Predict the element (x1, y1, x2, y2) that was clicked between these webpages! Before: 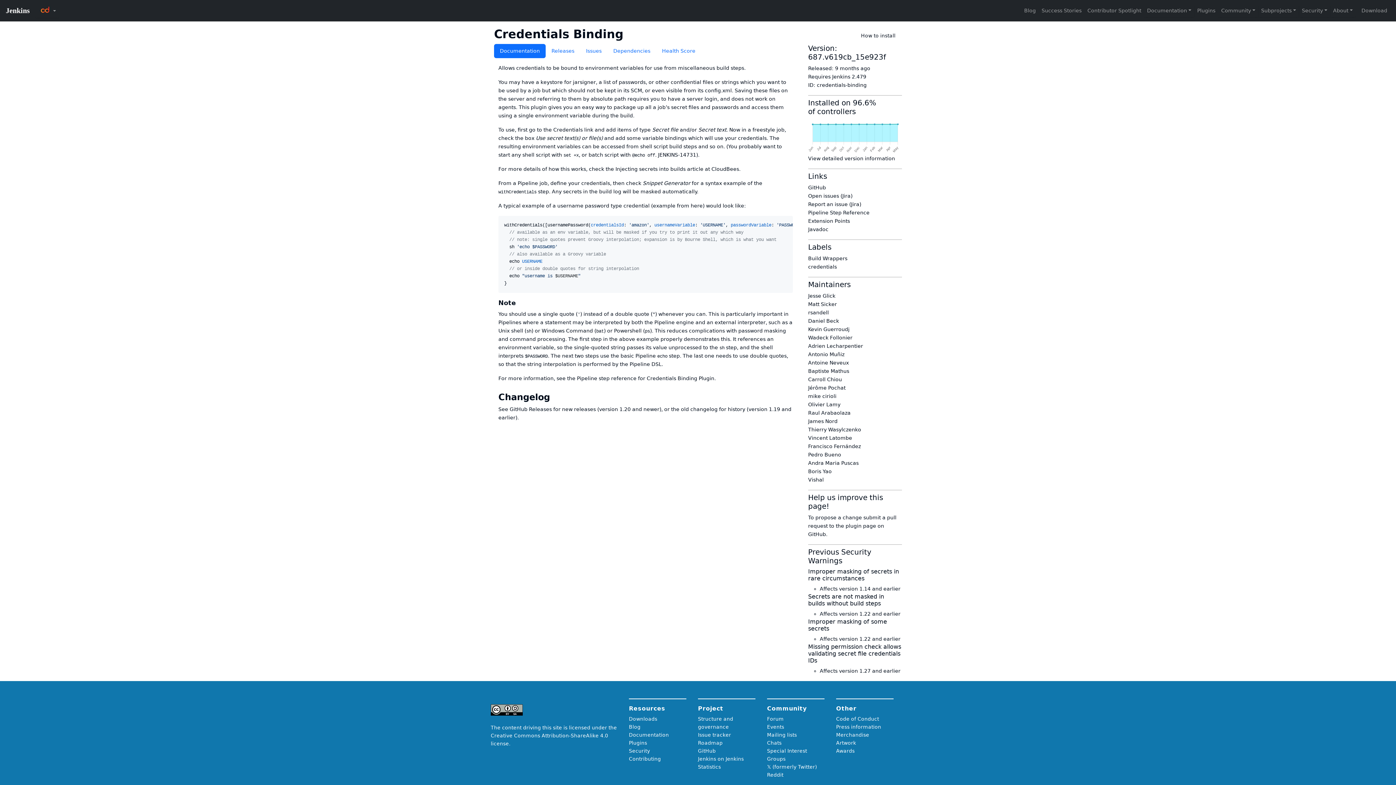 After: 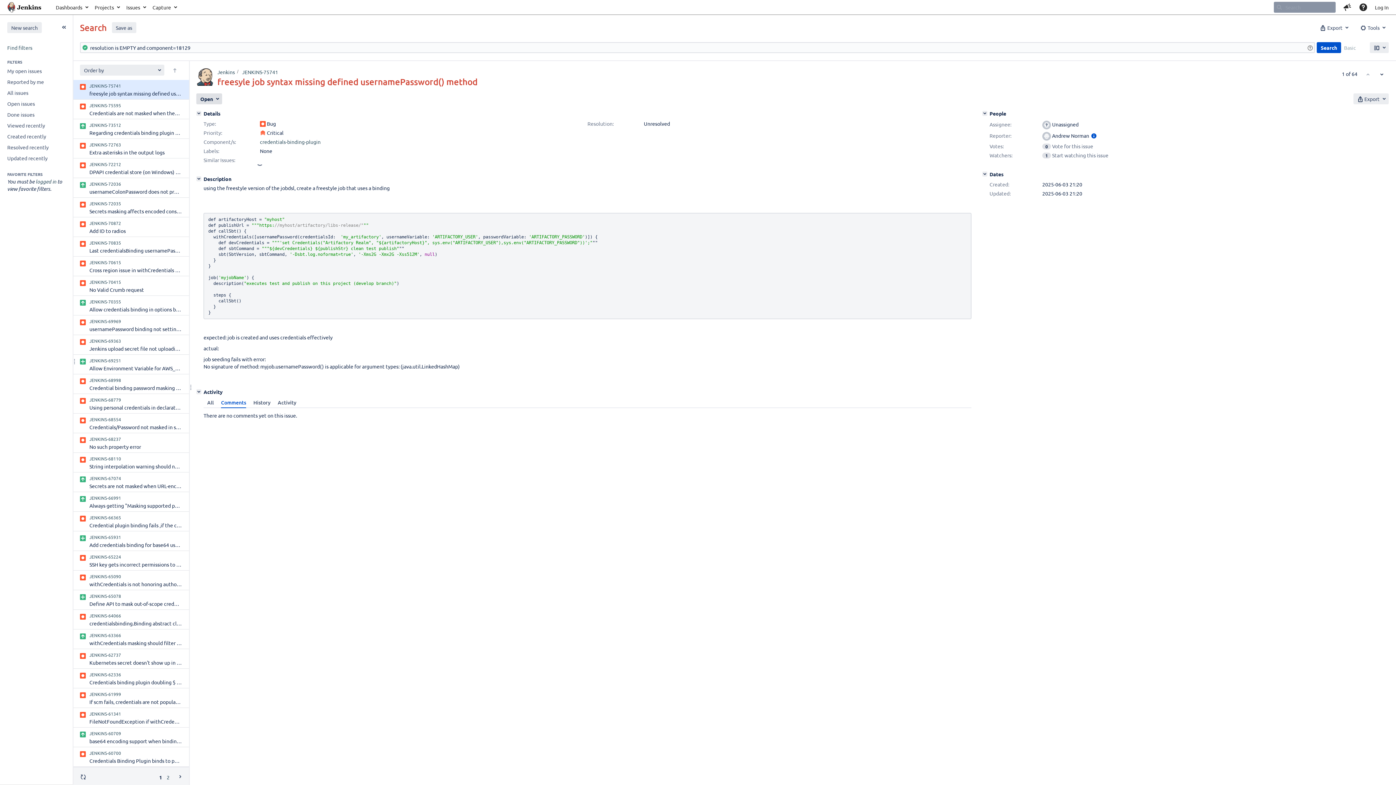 Action: label: Open issues (Jira) bbox: (808, 193, 852, 198)